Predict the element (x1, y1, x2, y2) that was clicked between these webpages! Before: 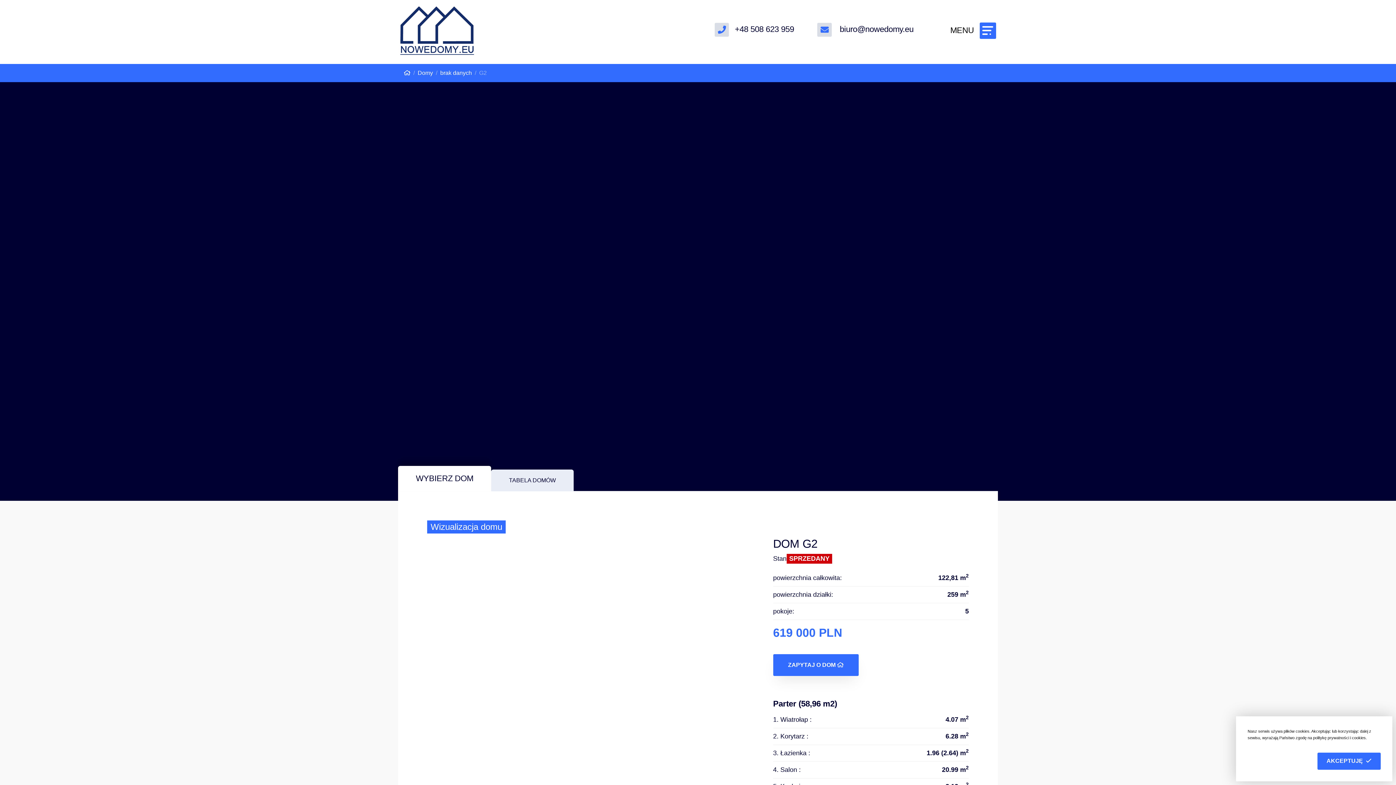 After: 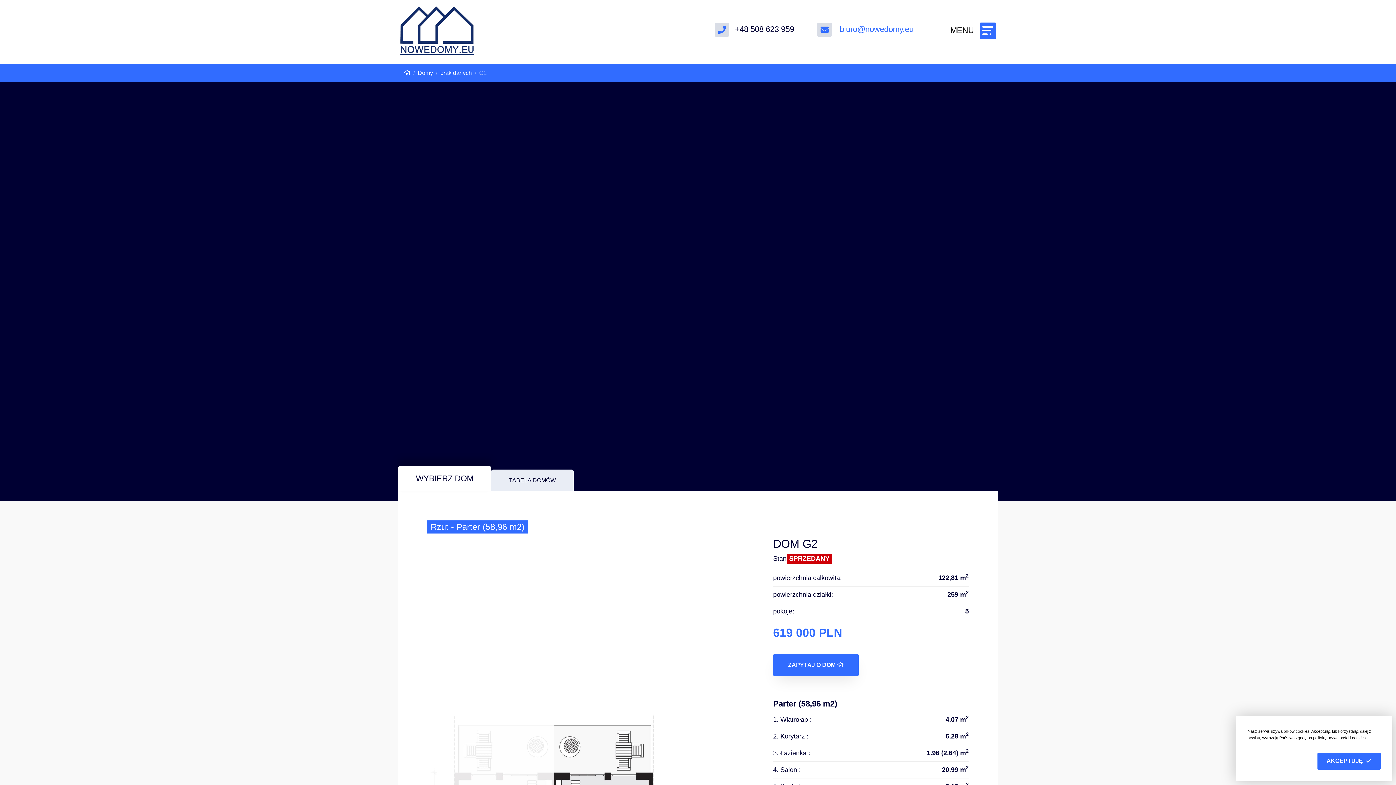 Action: label:  biuro@nowedomy.eu bbox: (837, 24, 913, 33)